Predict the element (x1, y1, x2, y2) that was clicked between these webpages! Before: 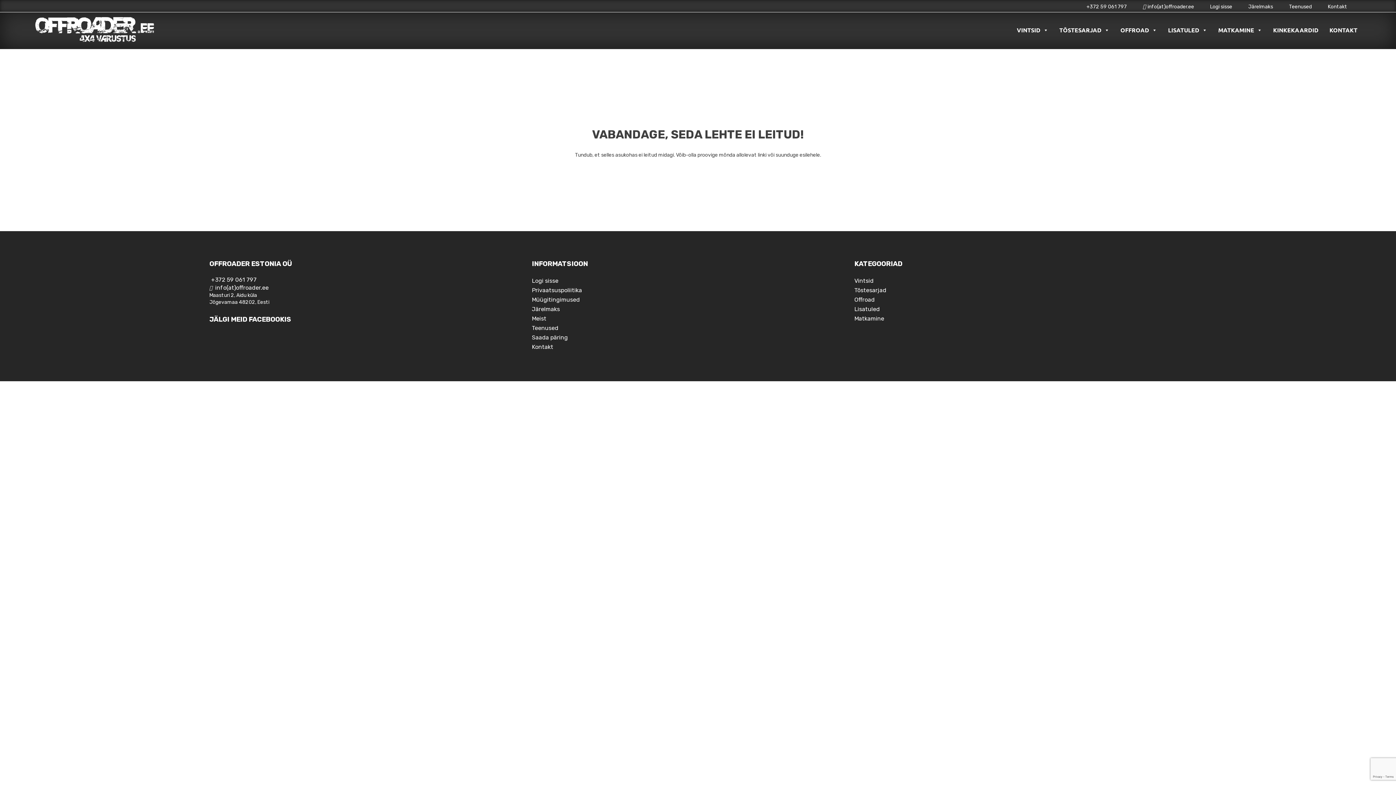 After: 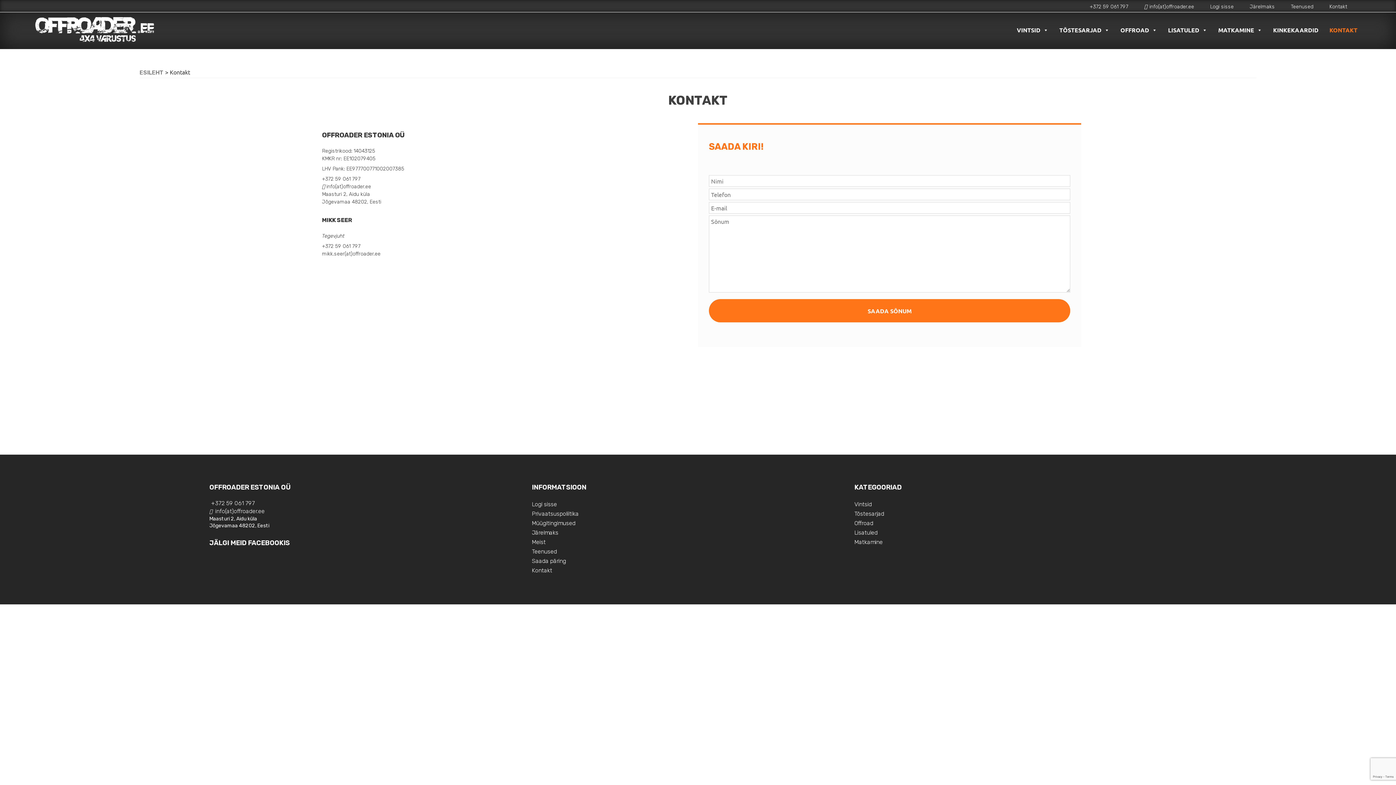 Action: label: Kontakt bbox: (532, 343, 553, 350)